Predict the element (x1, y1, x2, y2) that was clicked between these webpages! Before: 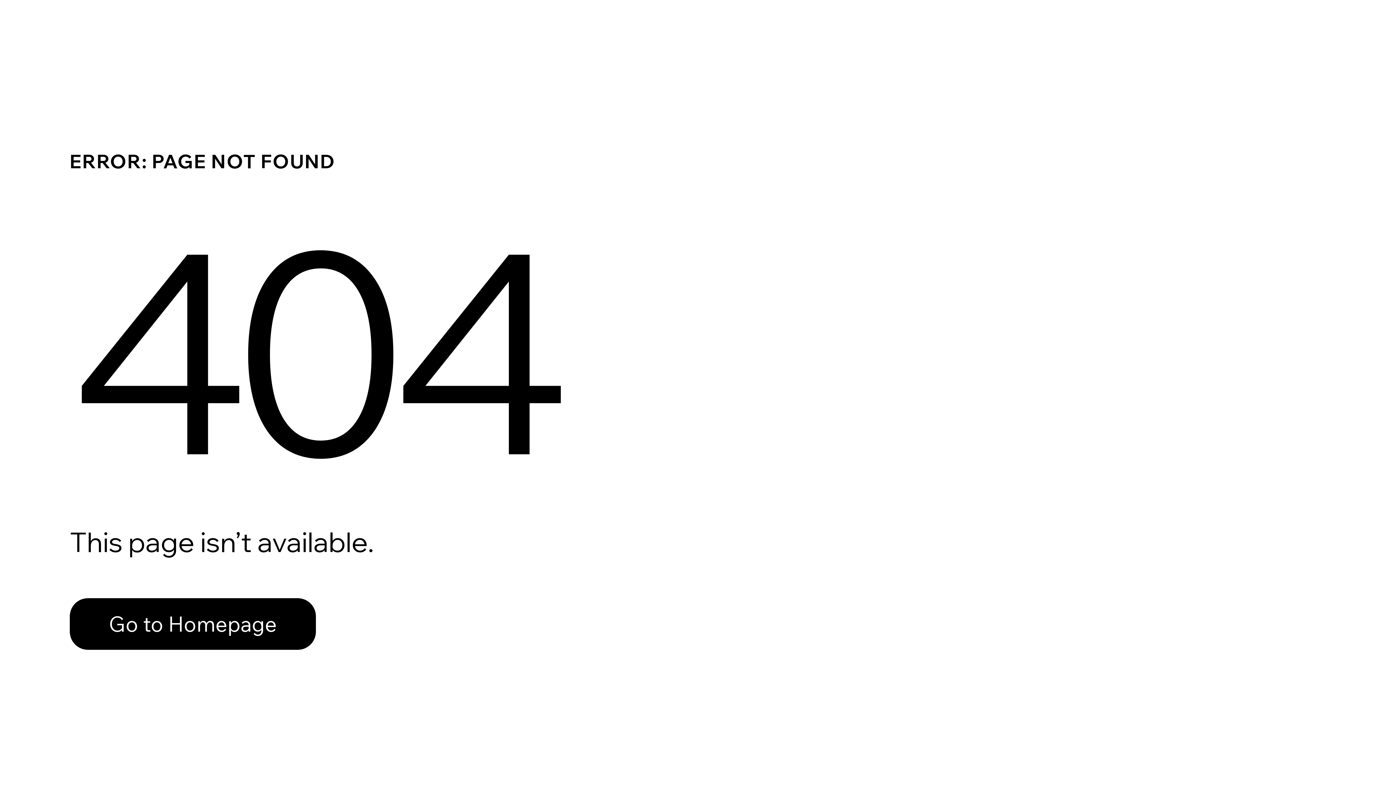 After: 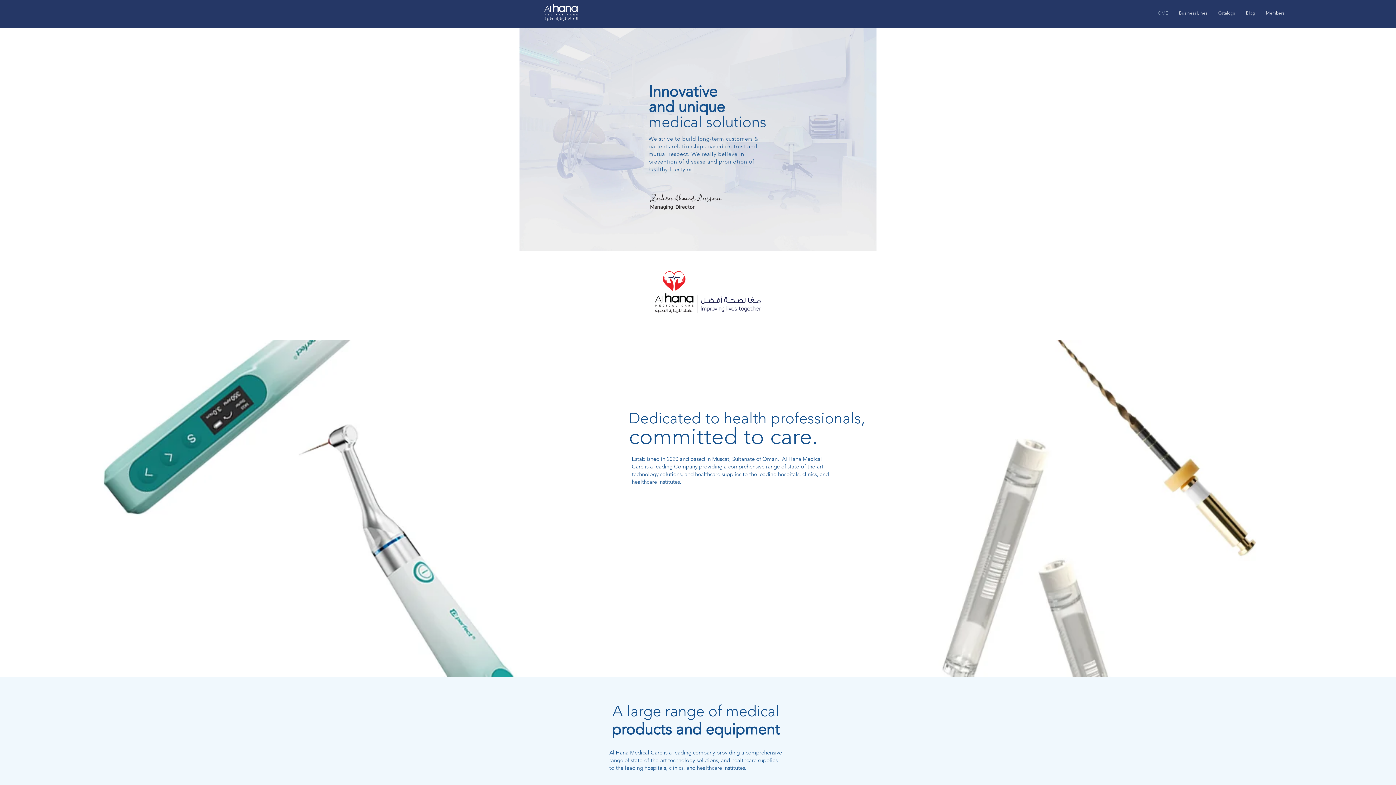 Action: label: Go to Homepage bbox: (69, 582, 768, 659)